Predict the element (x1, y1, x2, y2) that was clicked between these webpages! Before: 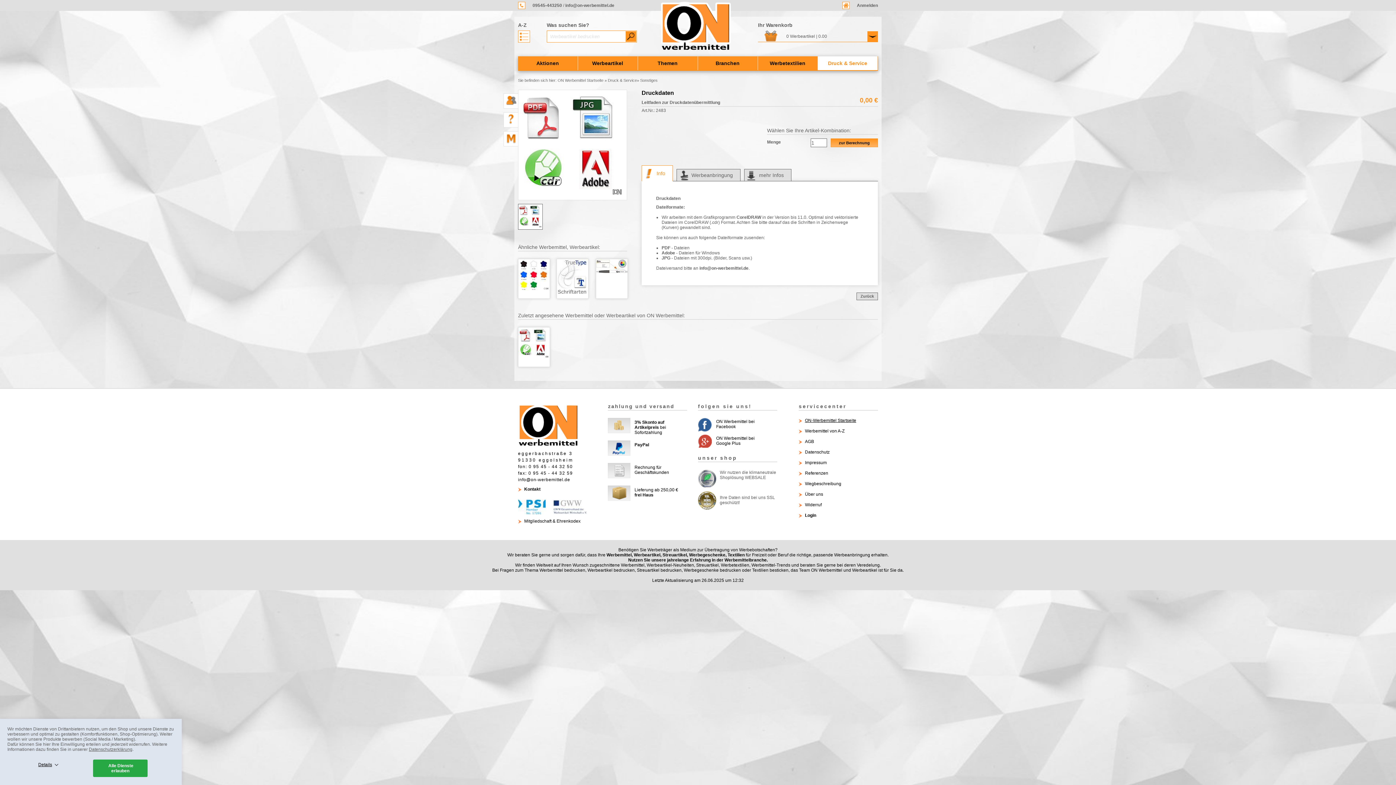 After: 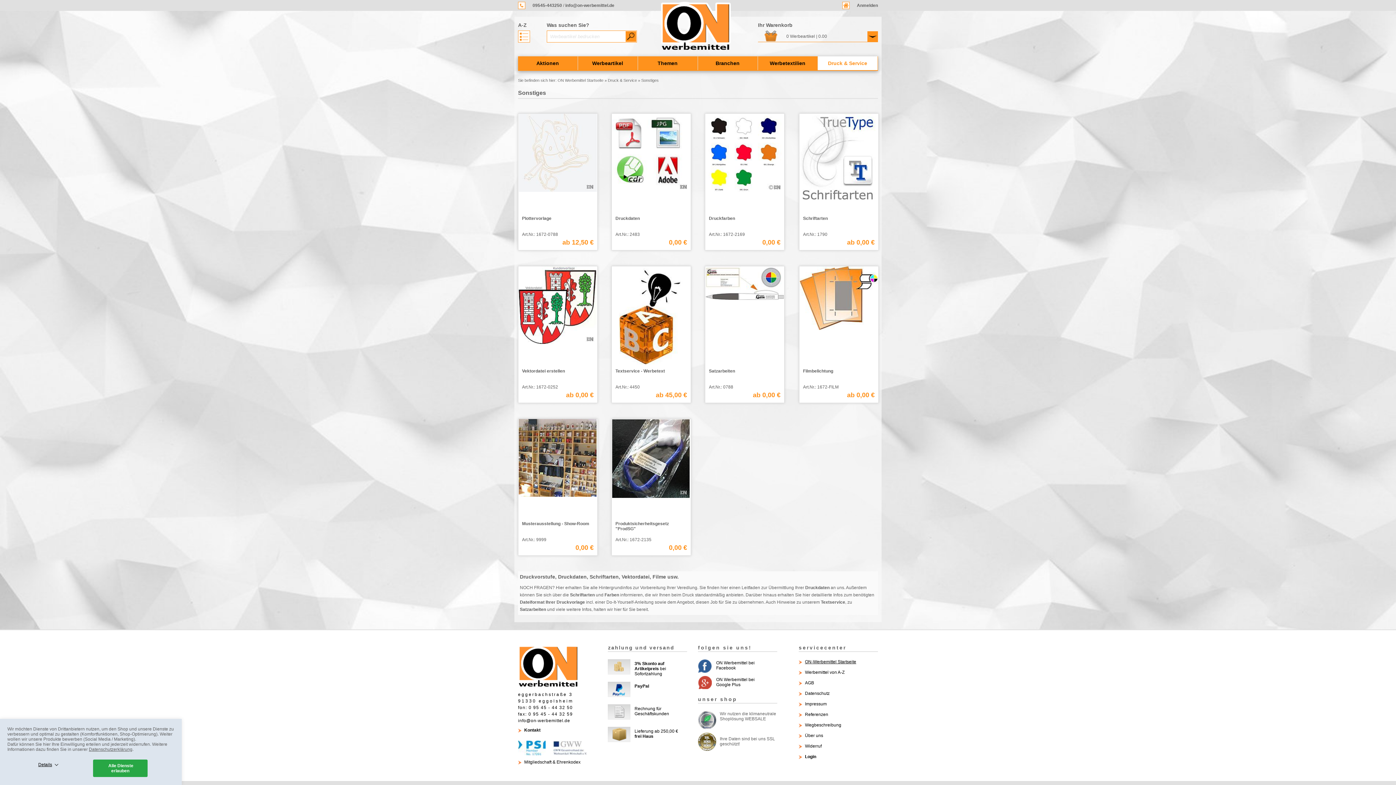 Action: label: Sonstiges bbox: (640, 78, 657, 82)